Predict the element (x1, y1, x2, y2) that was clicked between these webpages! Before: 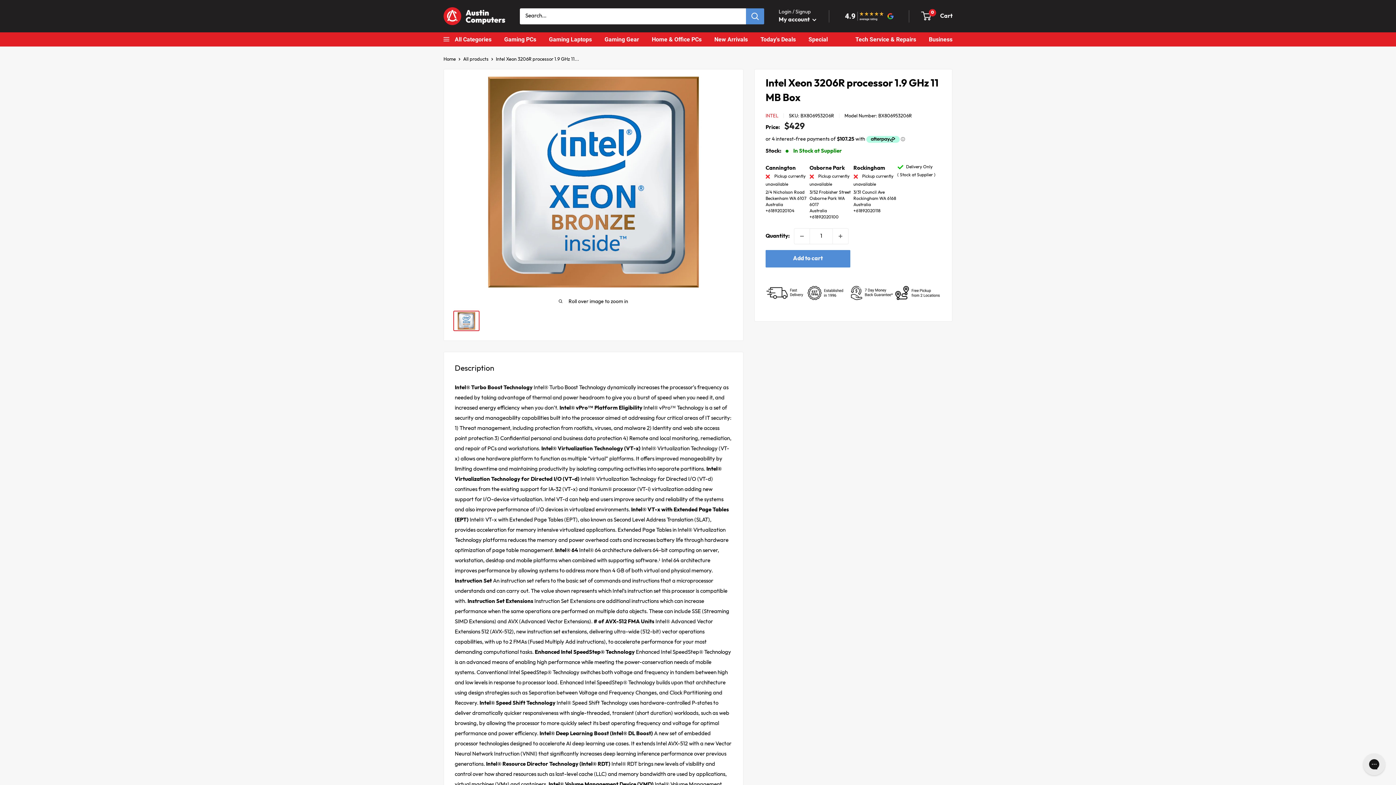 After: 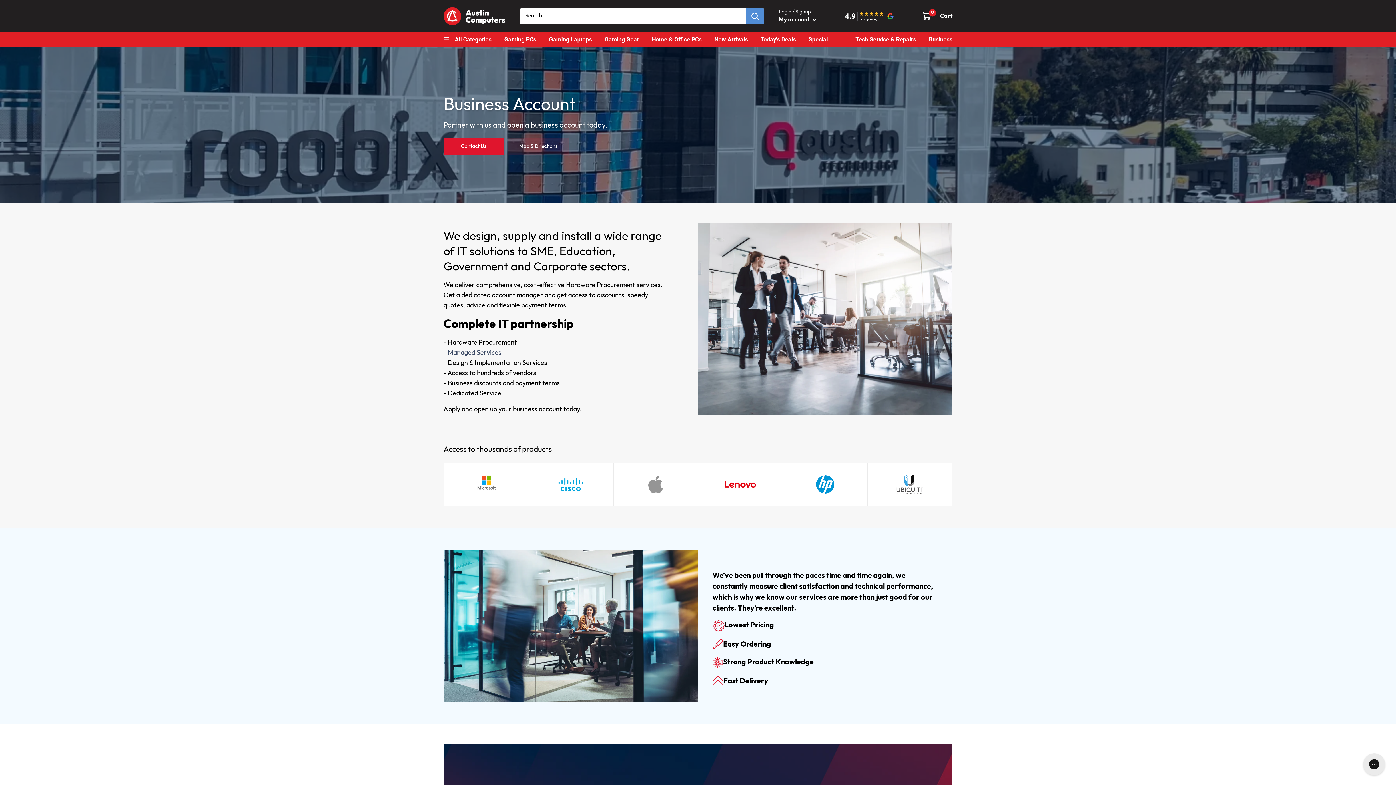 Action: label: Business bbox: (929, 36, 952, 42)